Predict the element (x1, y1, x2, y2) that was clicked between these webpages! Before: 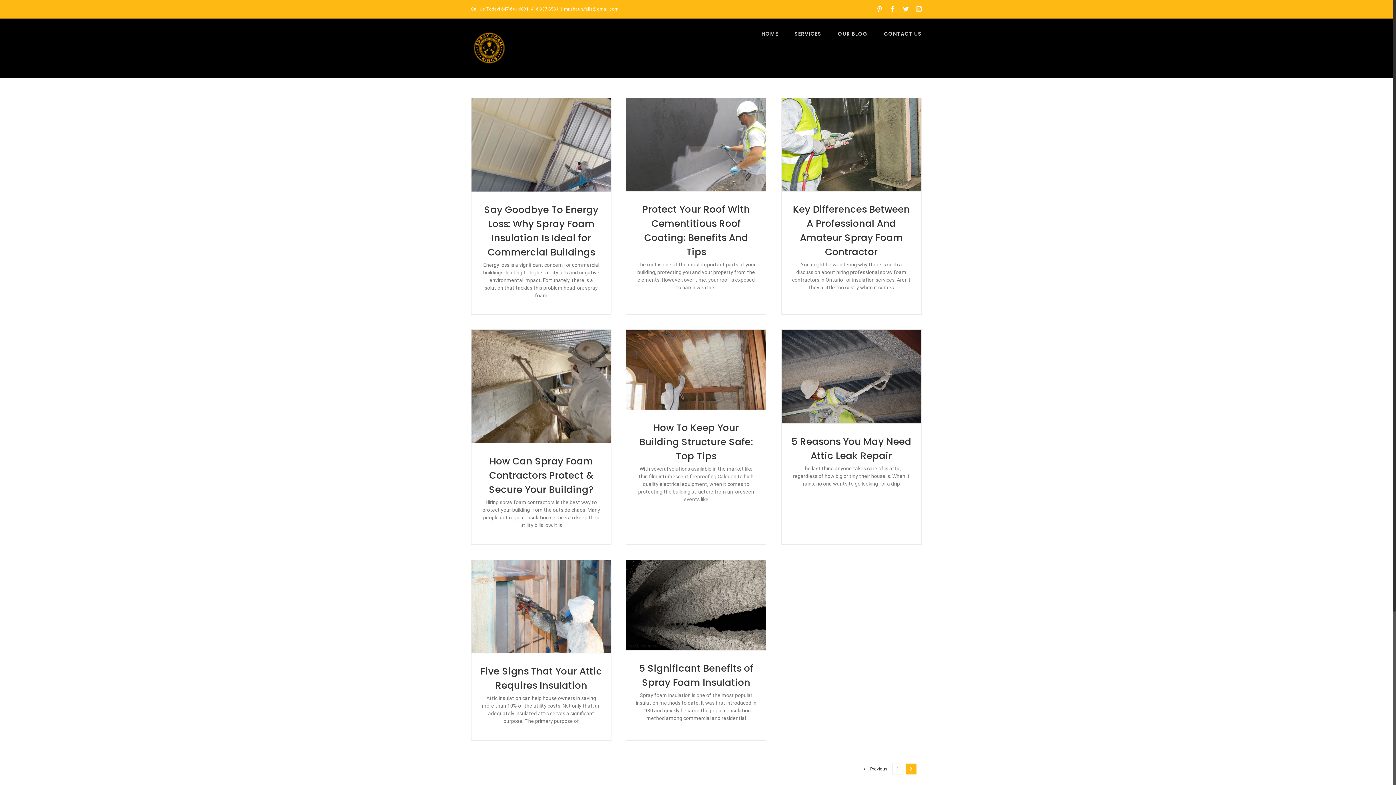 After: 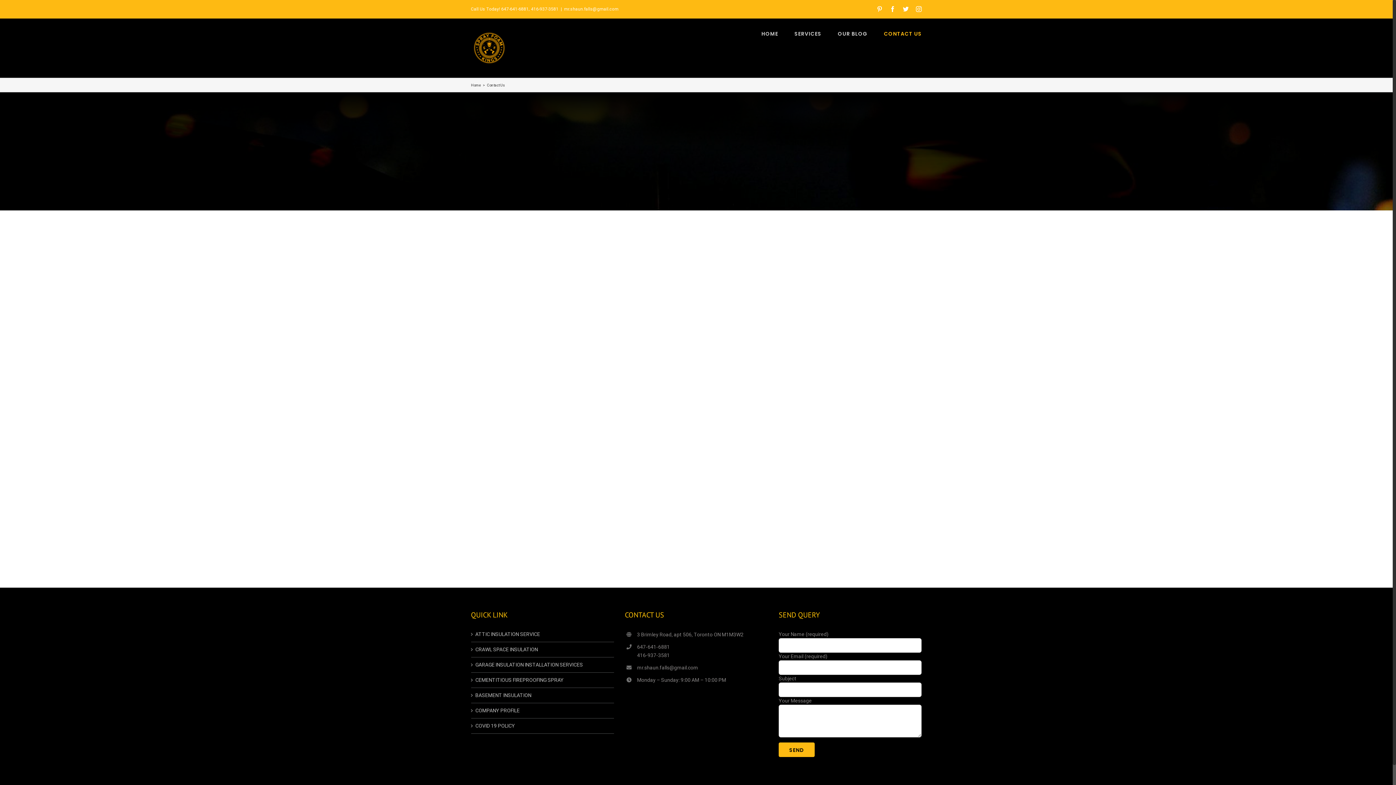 Action: bbox: (884, 18, 922, 49) label: CONTACT US